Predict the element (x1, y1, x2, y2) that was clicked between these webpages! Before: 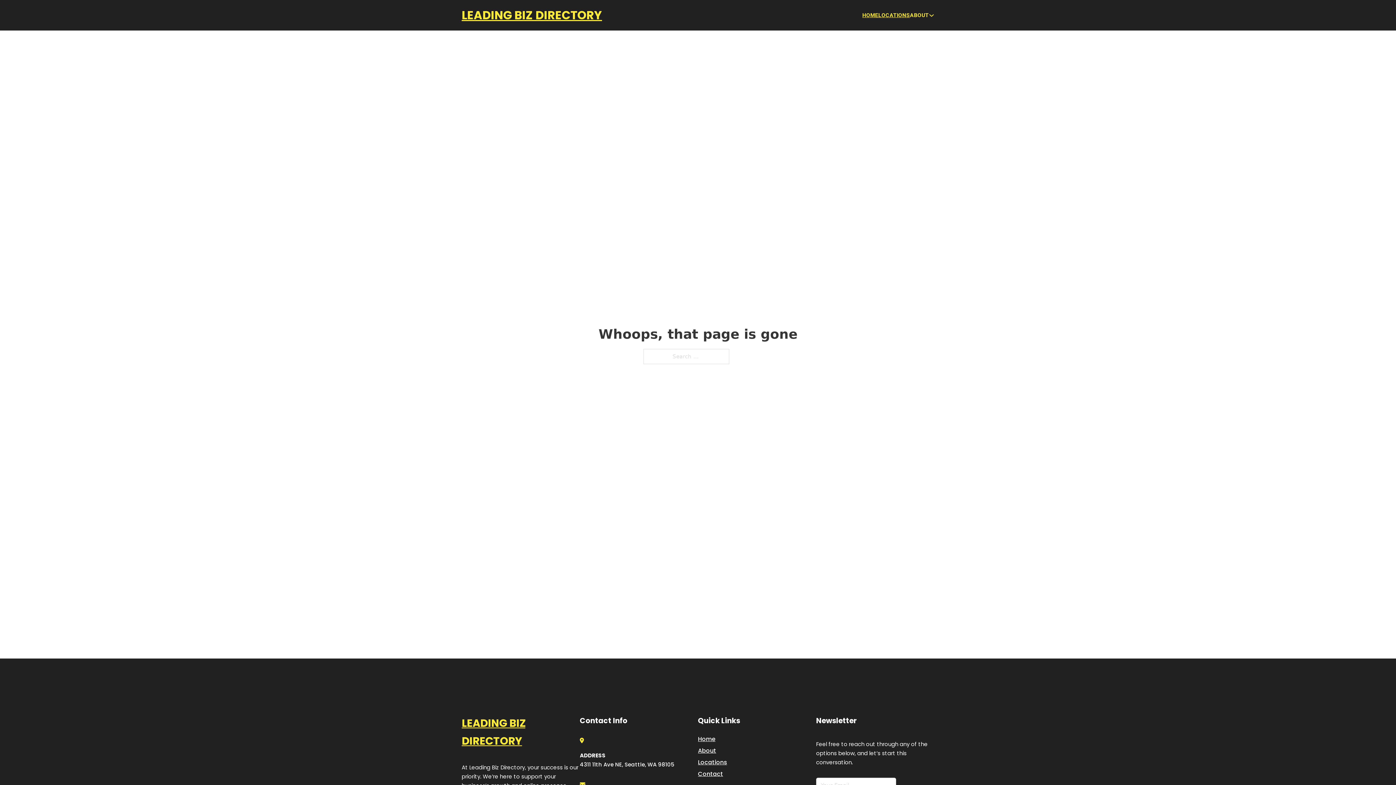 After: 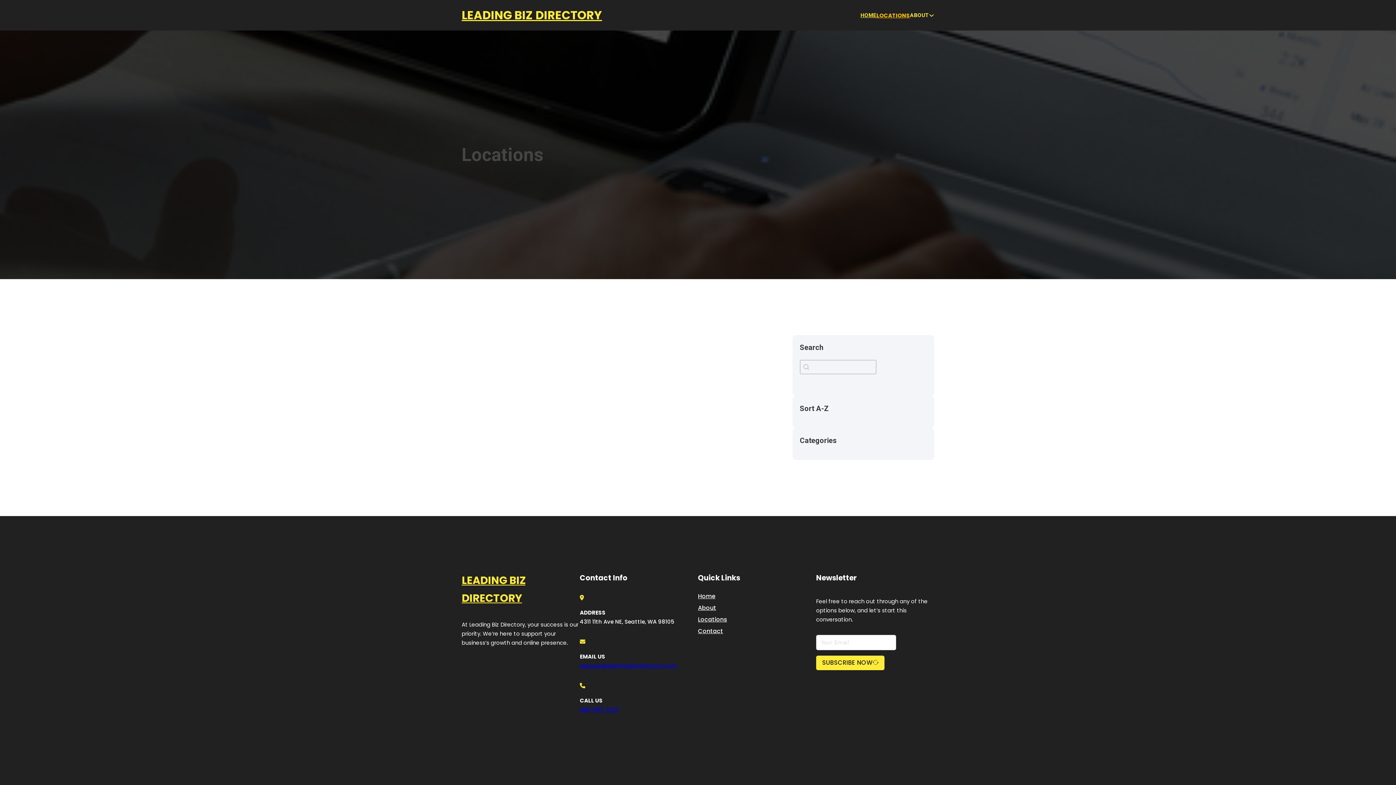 Action: label: LOCATIONS bbox: (878, 10, 910, 19)